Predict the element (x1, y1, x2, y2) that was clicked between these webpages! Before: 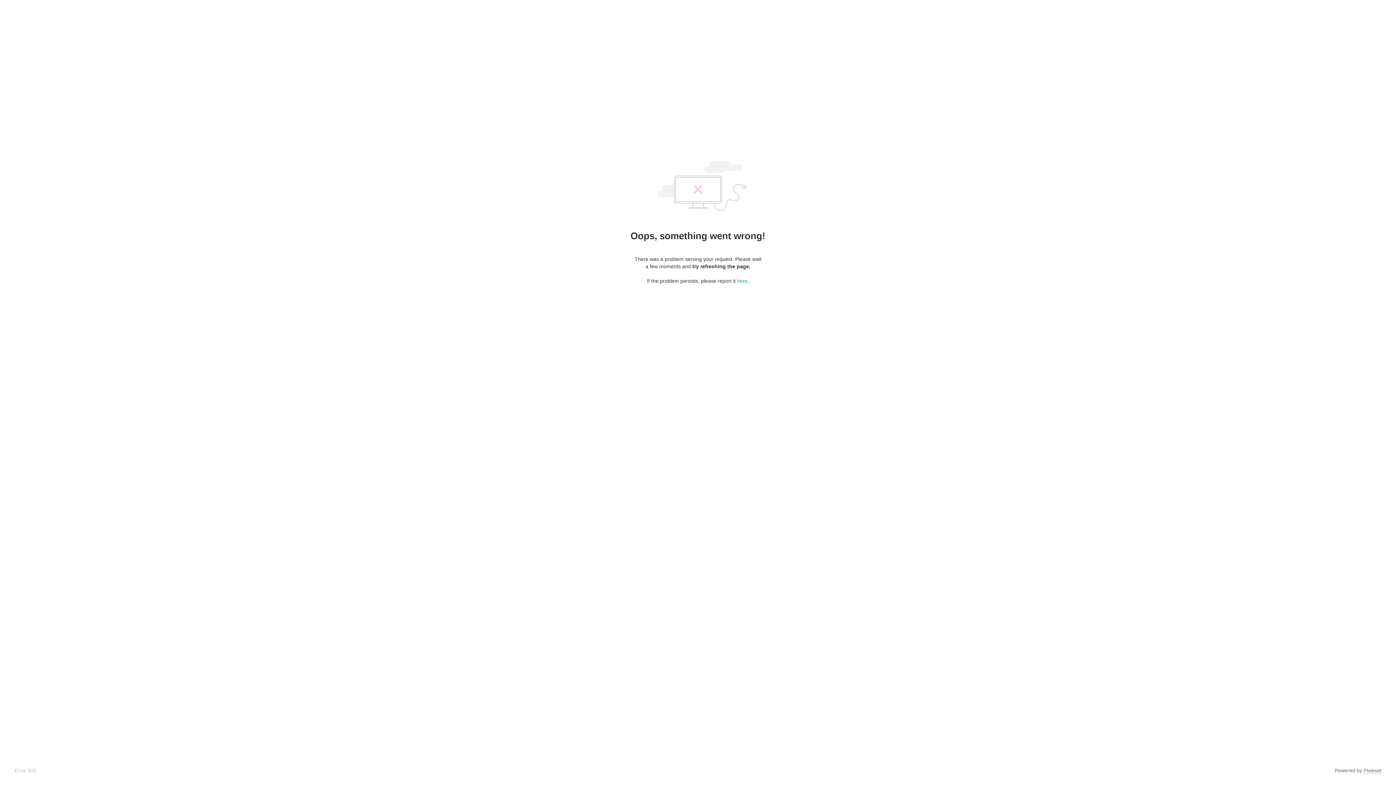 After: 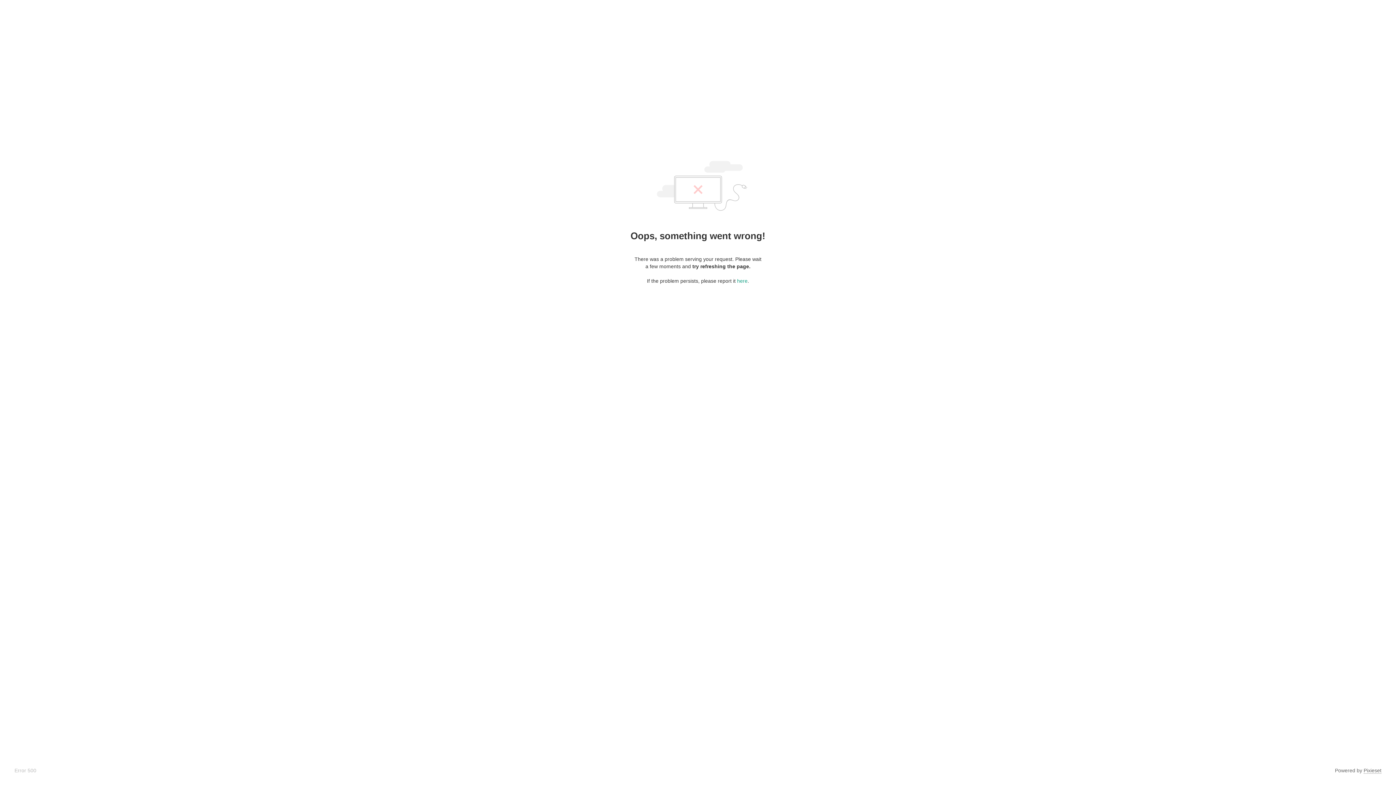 Action: label: Pixieset bbox: (1364, 768, 1381, 774)